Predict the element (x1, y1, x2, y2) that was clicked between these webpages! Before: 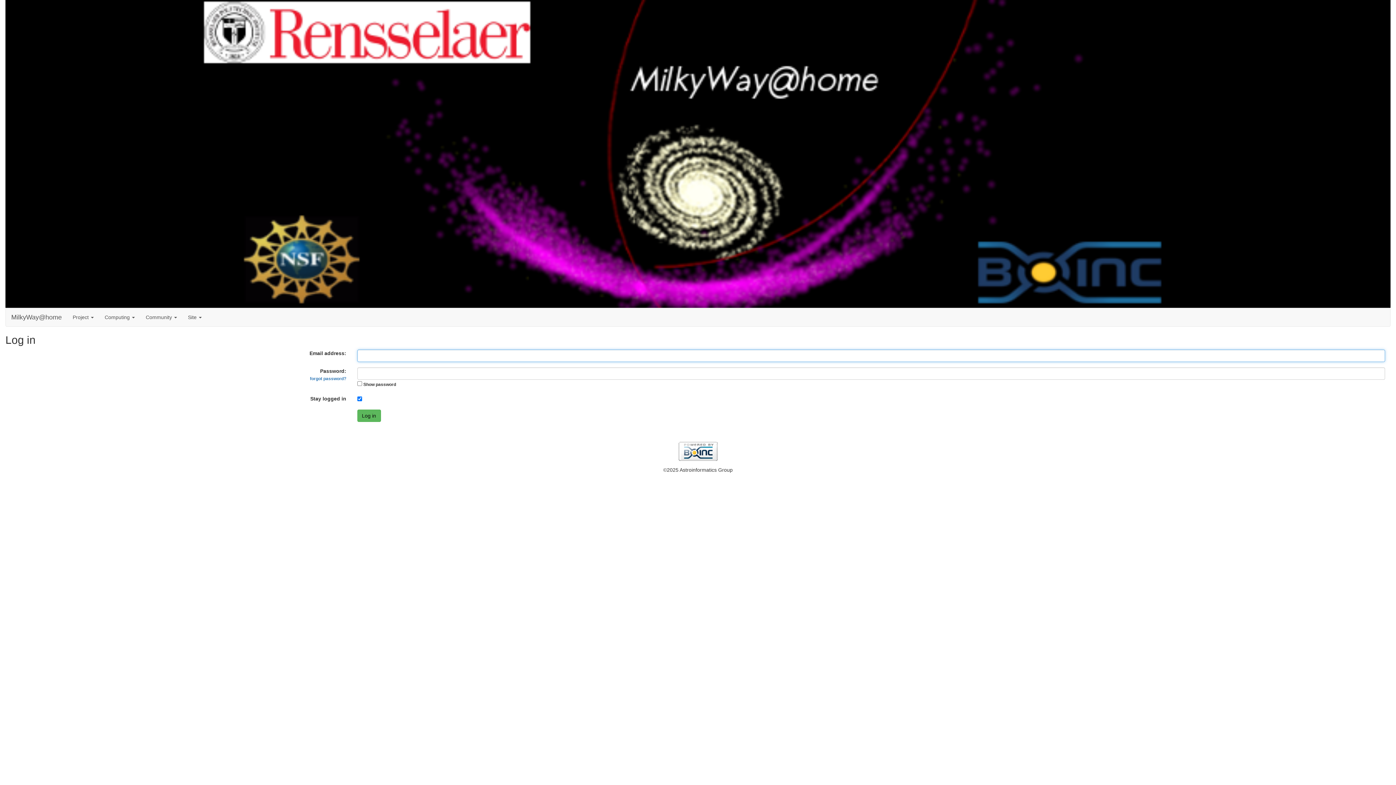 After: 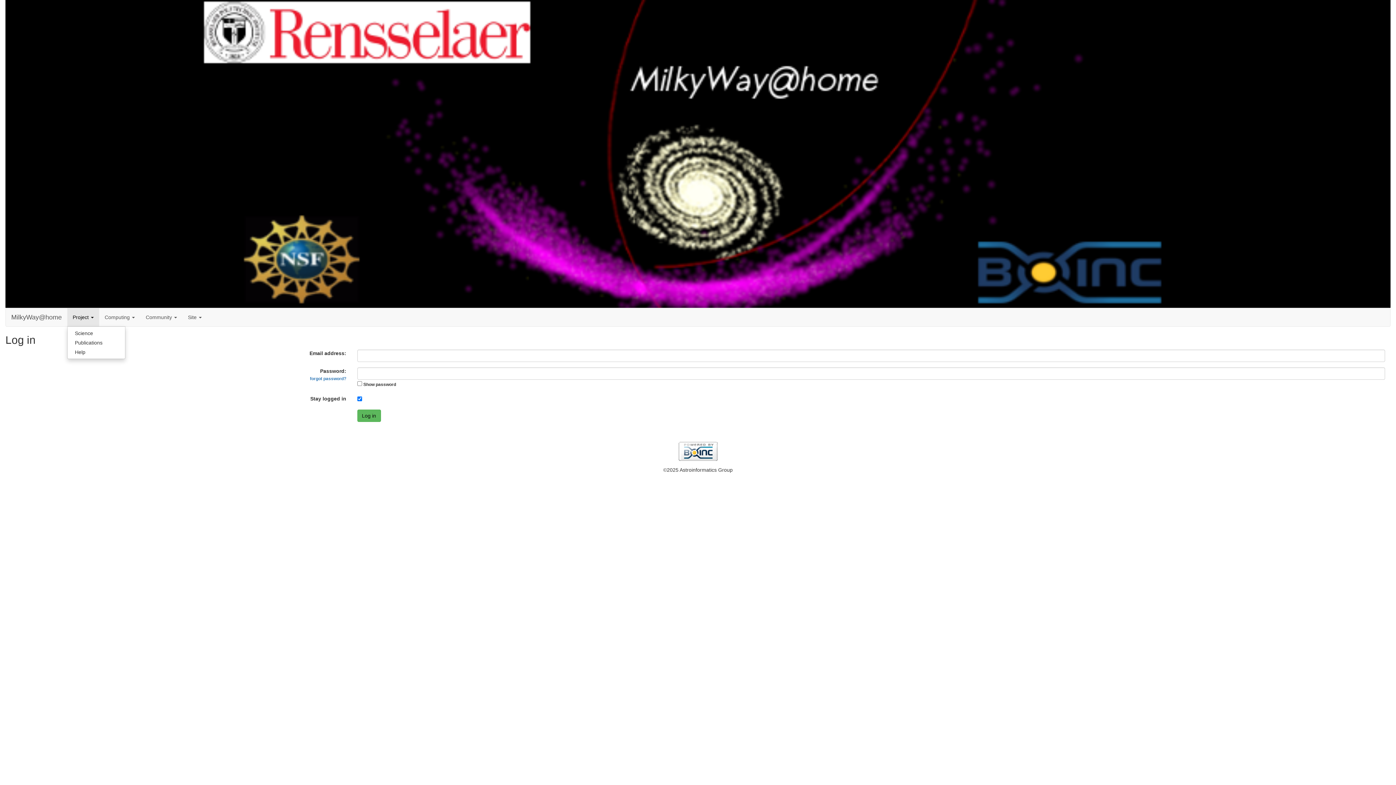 Action: label: Project  bbox: (67, 308, 99, 326)